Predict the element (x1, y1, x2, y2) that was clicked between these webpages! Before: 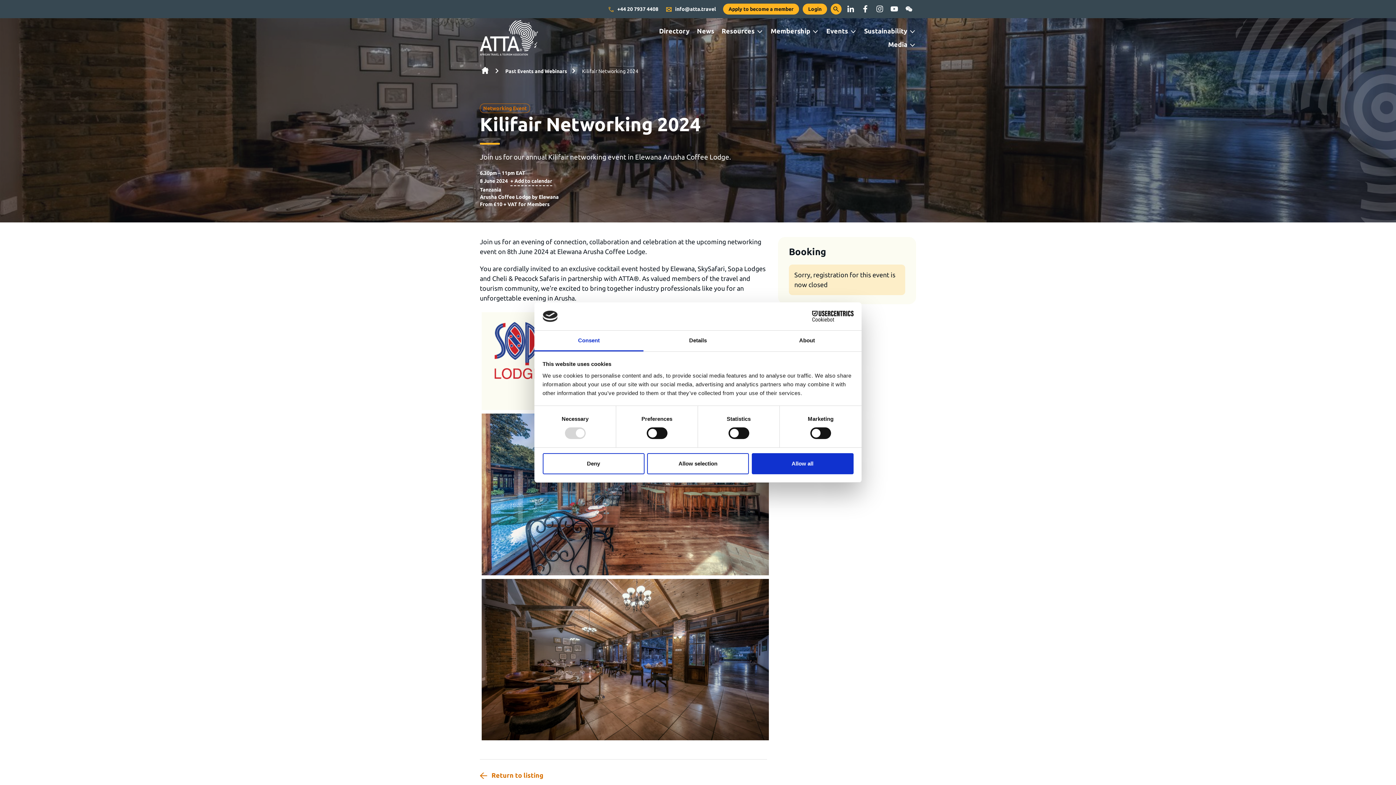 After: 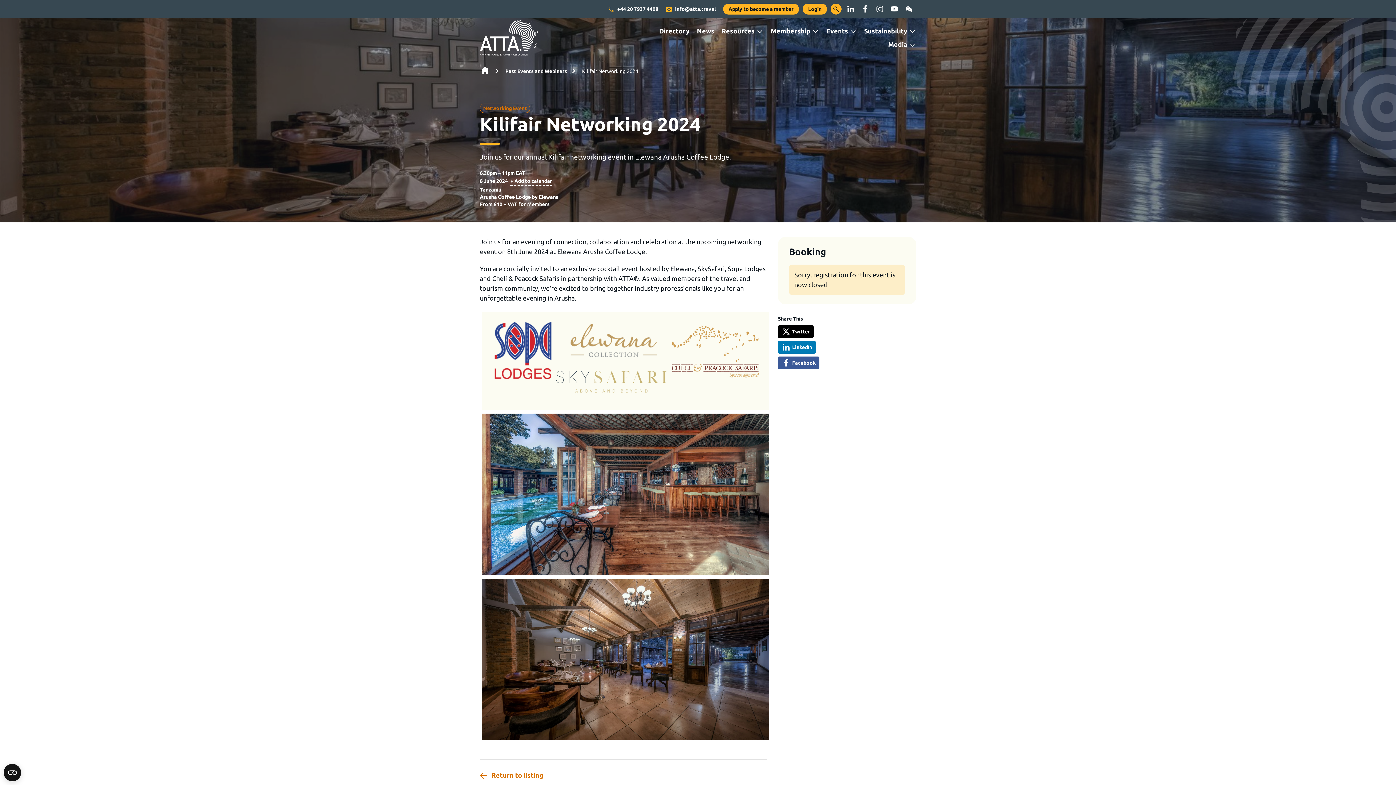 Action: bbox: (751, 453, 853, 474) label: Allow all